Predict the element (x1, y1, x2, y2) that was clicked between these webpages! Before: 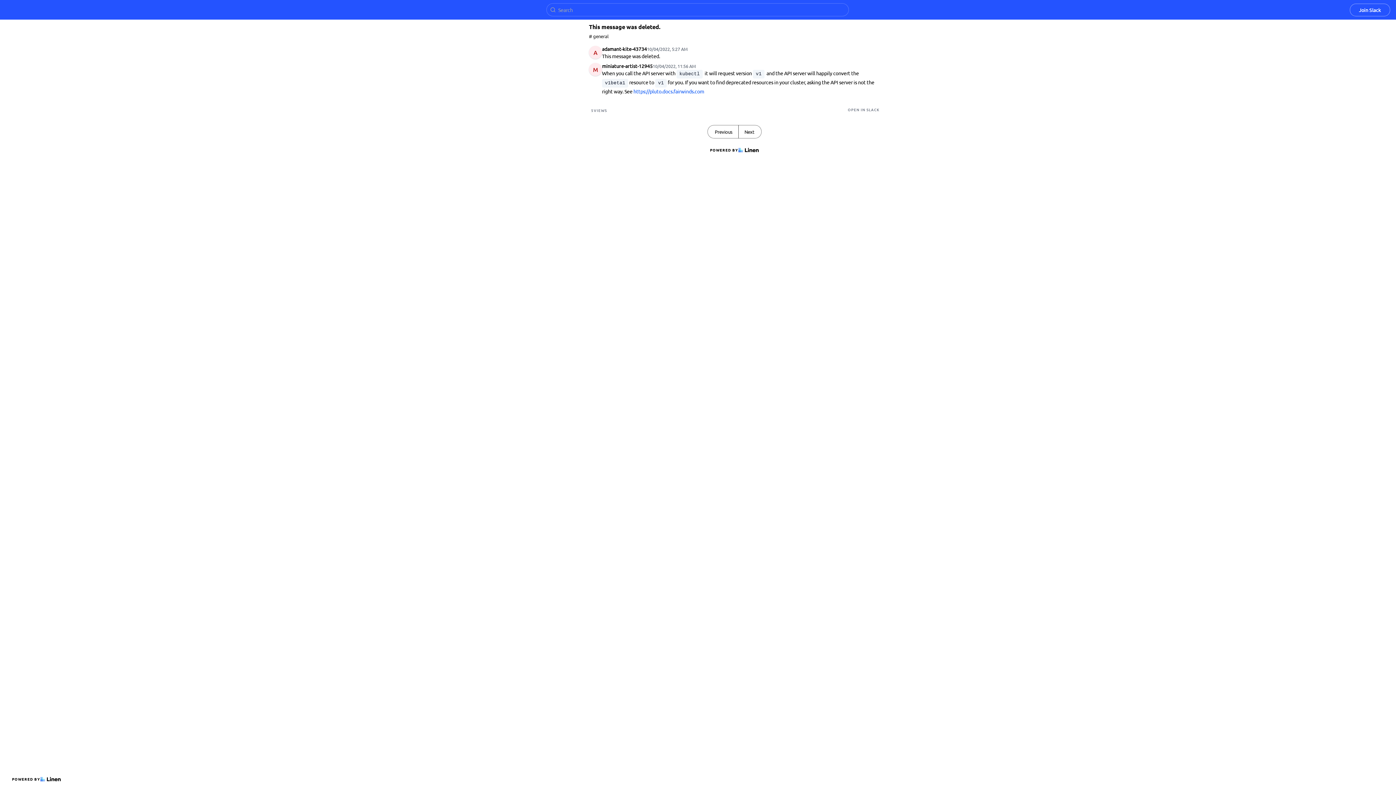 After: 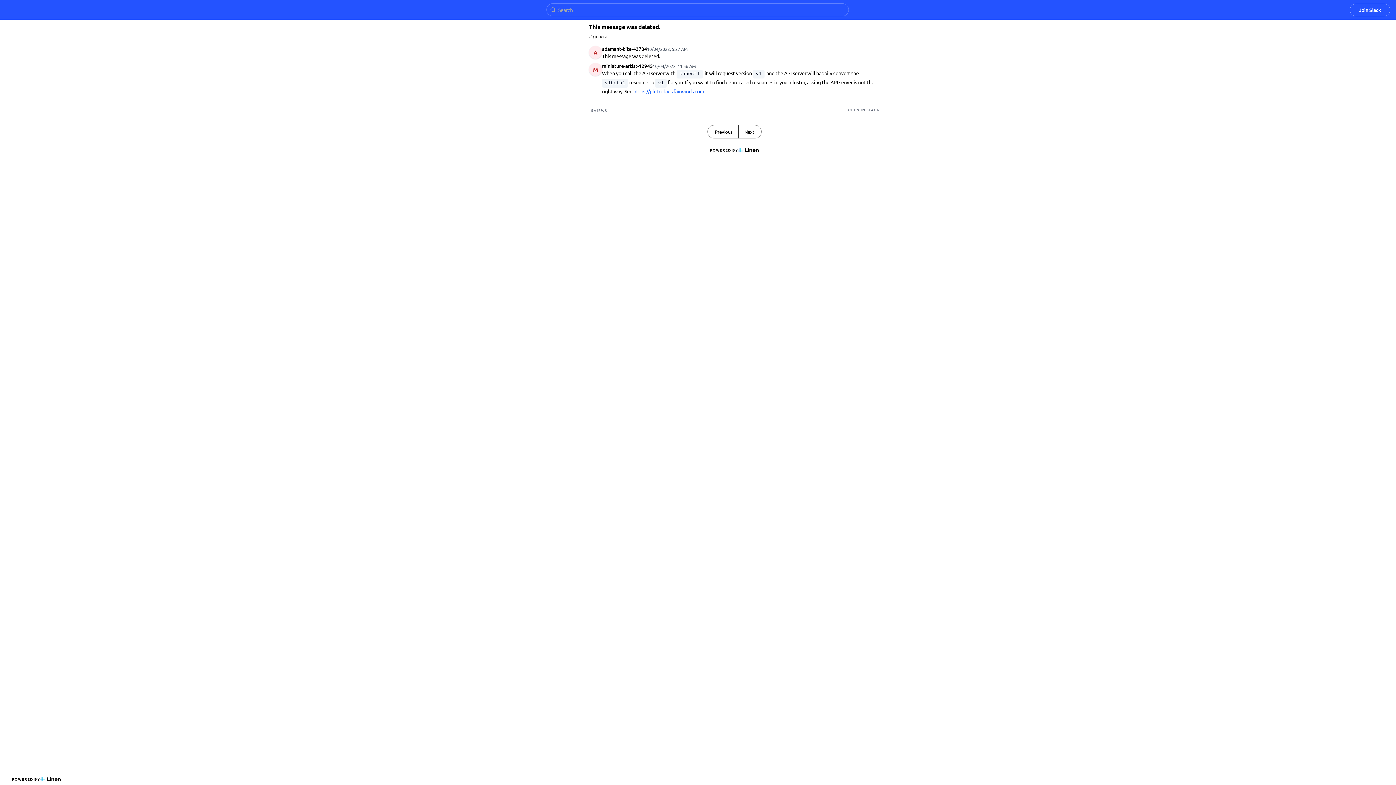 Action: label: OPEN IN SLACK bbox: (848, 106, 880, 112)